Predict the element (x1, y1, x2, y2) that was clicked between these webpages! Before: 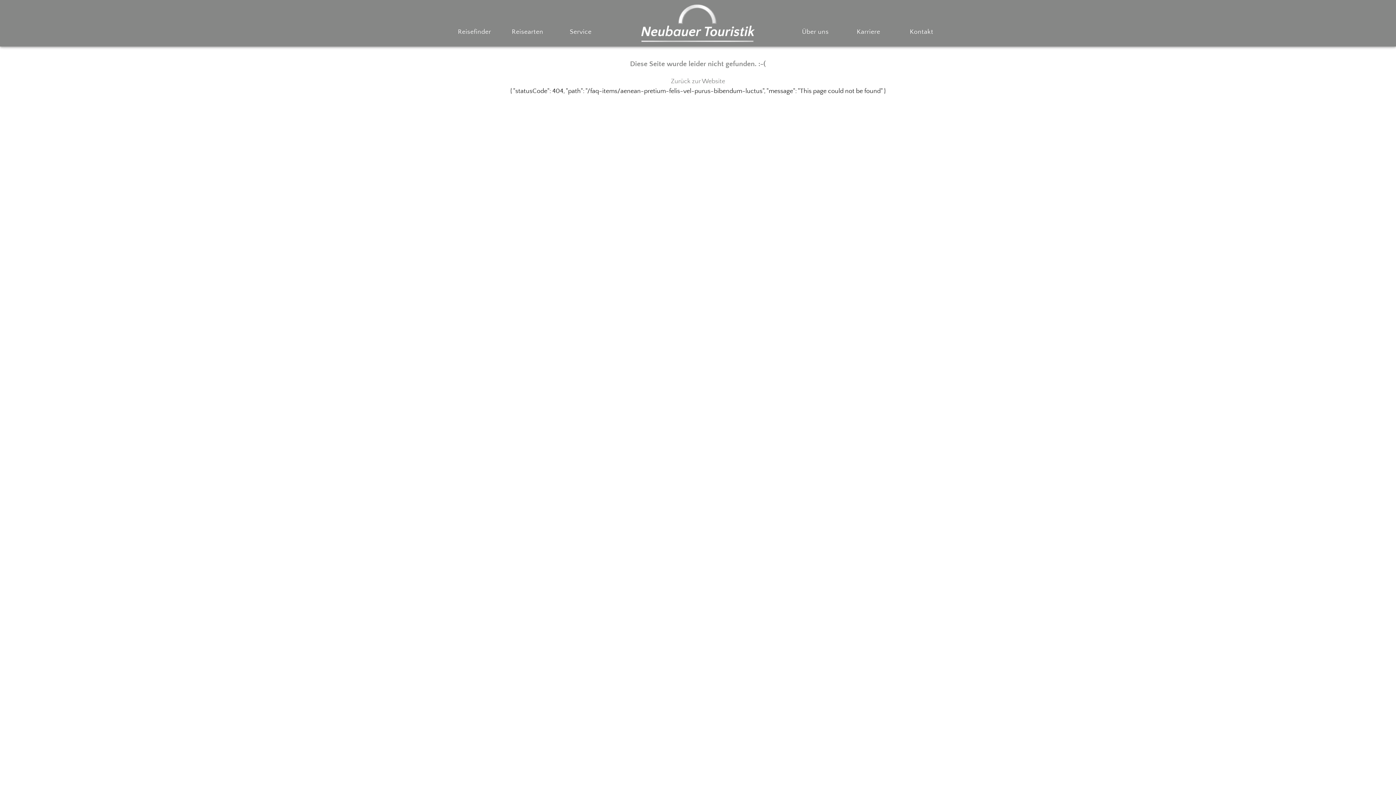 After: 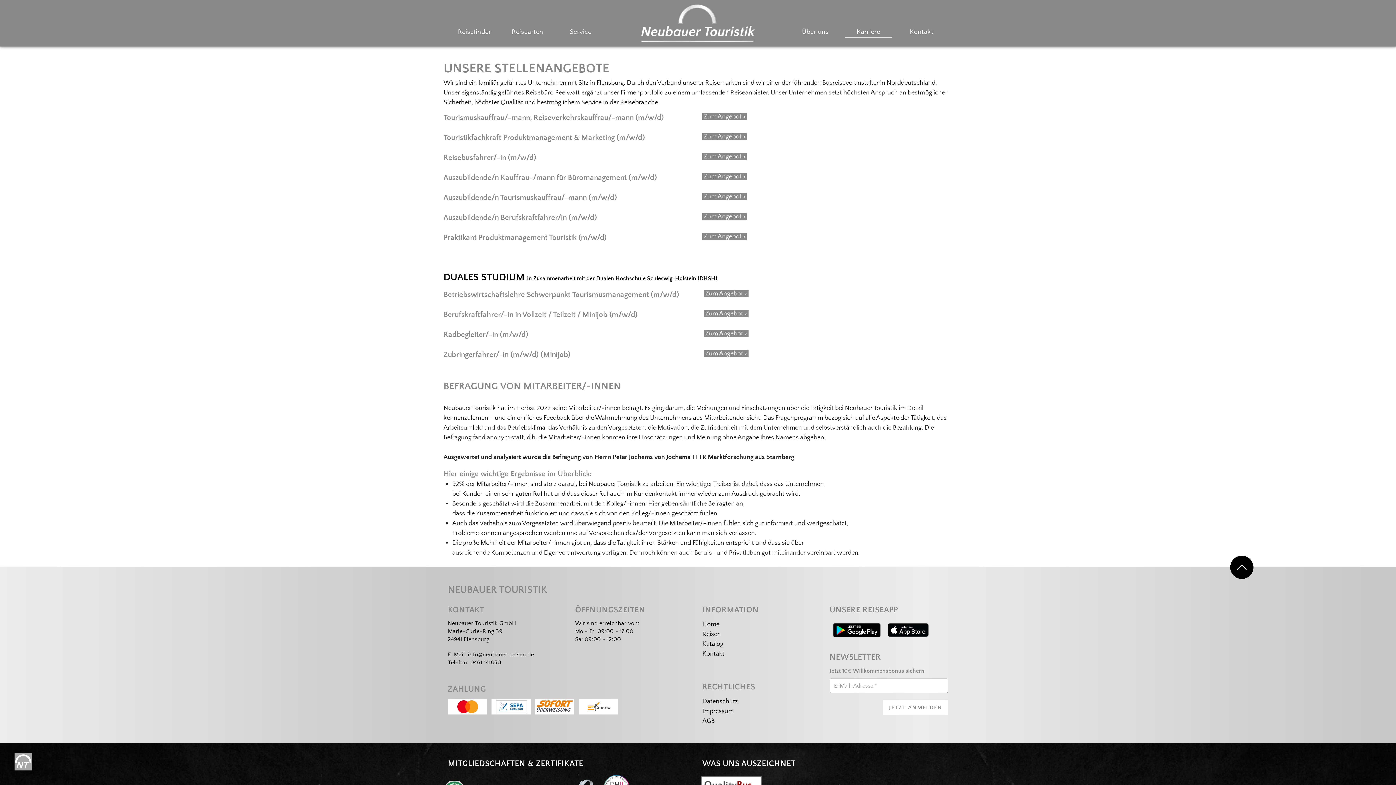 Action: label: Karriere bbox: (842, 27, 895, 37)